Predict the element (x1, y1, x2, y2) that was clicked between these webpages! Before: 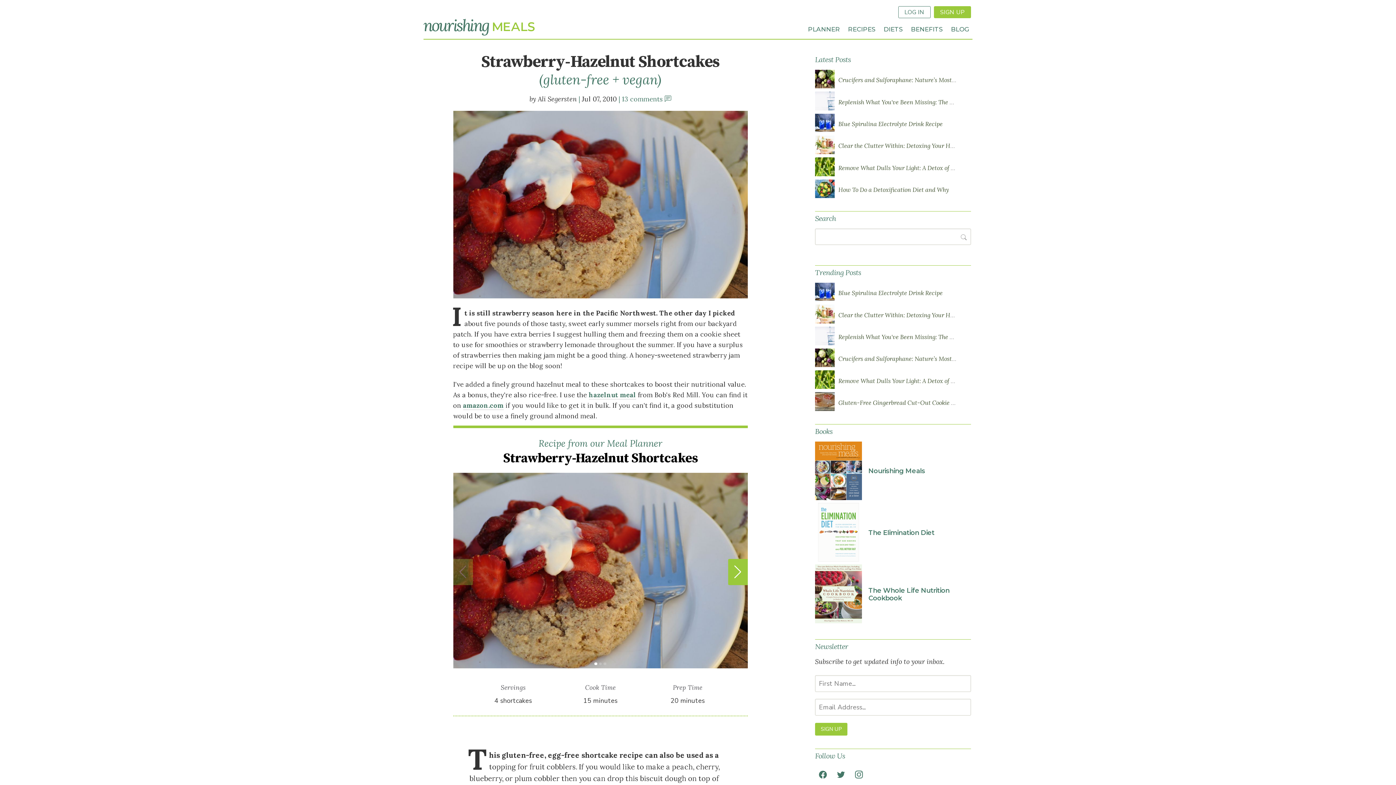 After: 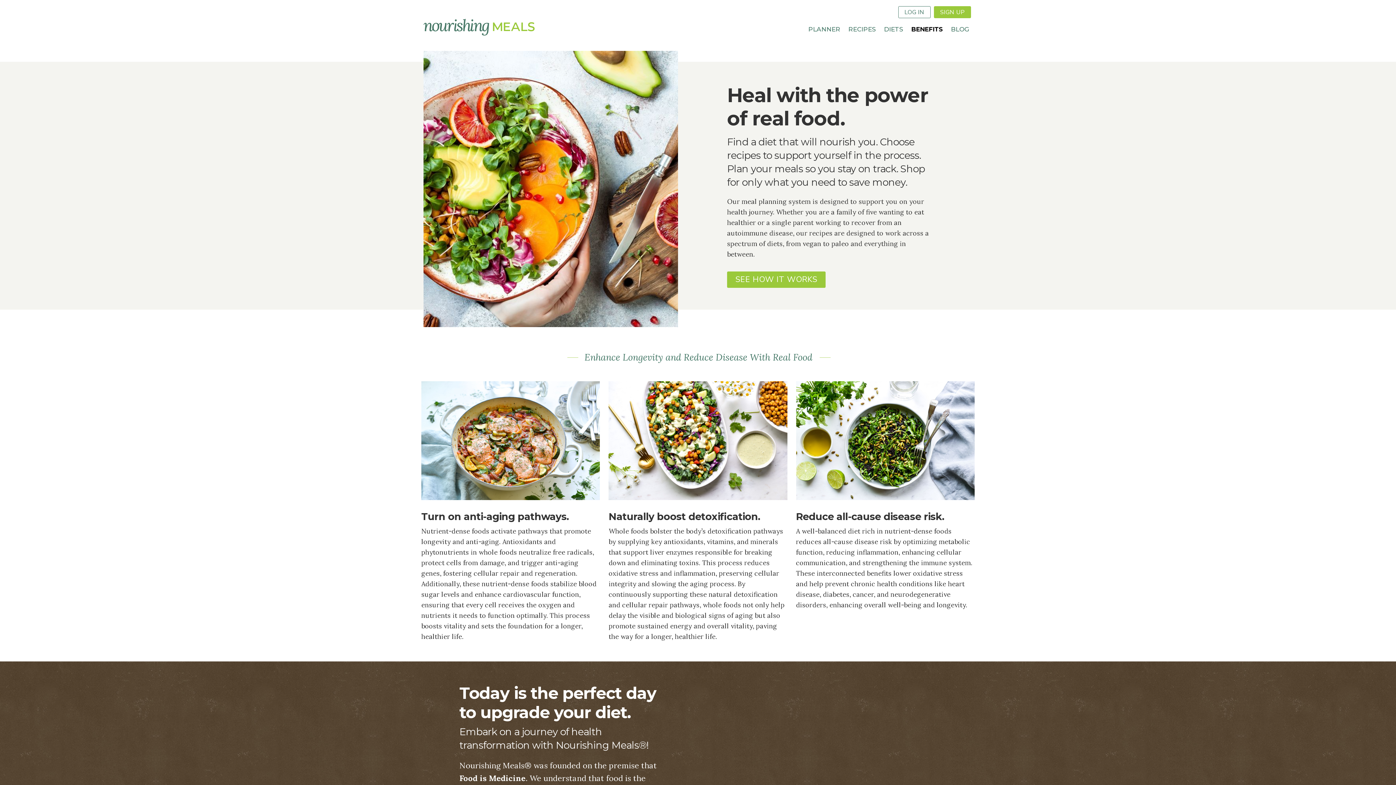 Action: label: BENEFITS bbox: (908, 22, 945, 35)